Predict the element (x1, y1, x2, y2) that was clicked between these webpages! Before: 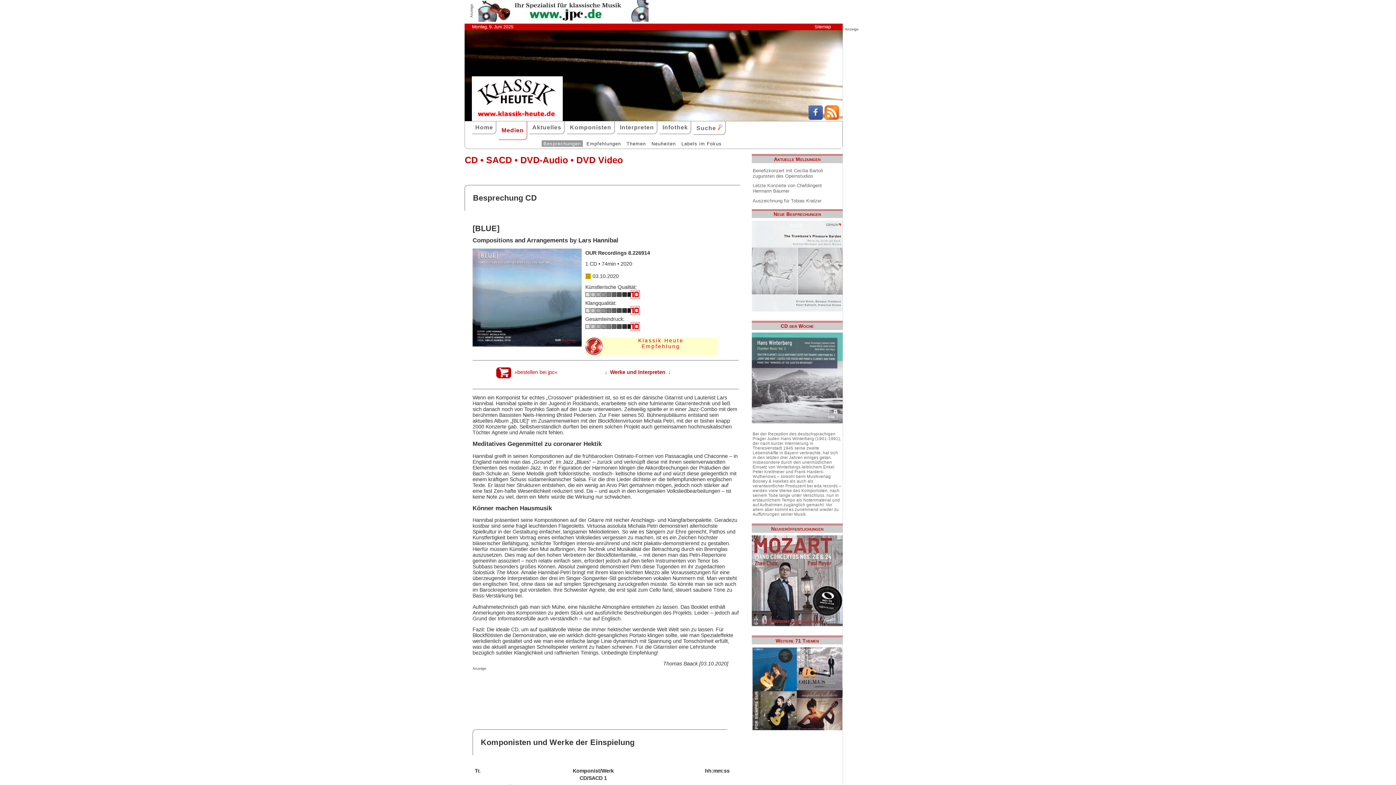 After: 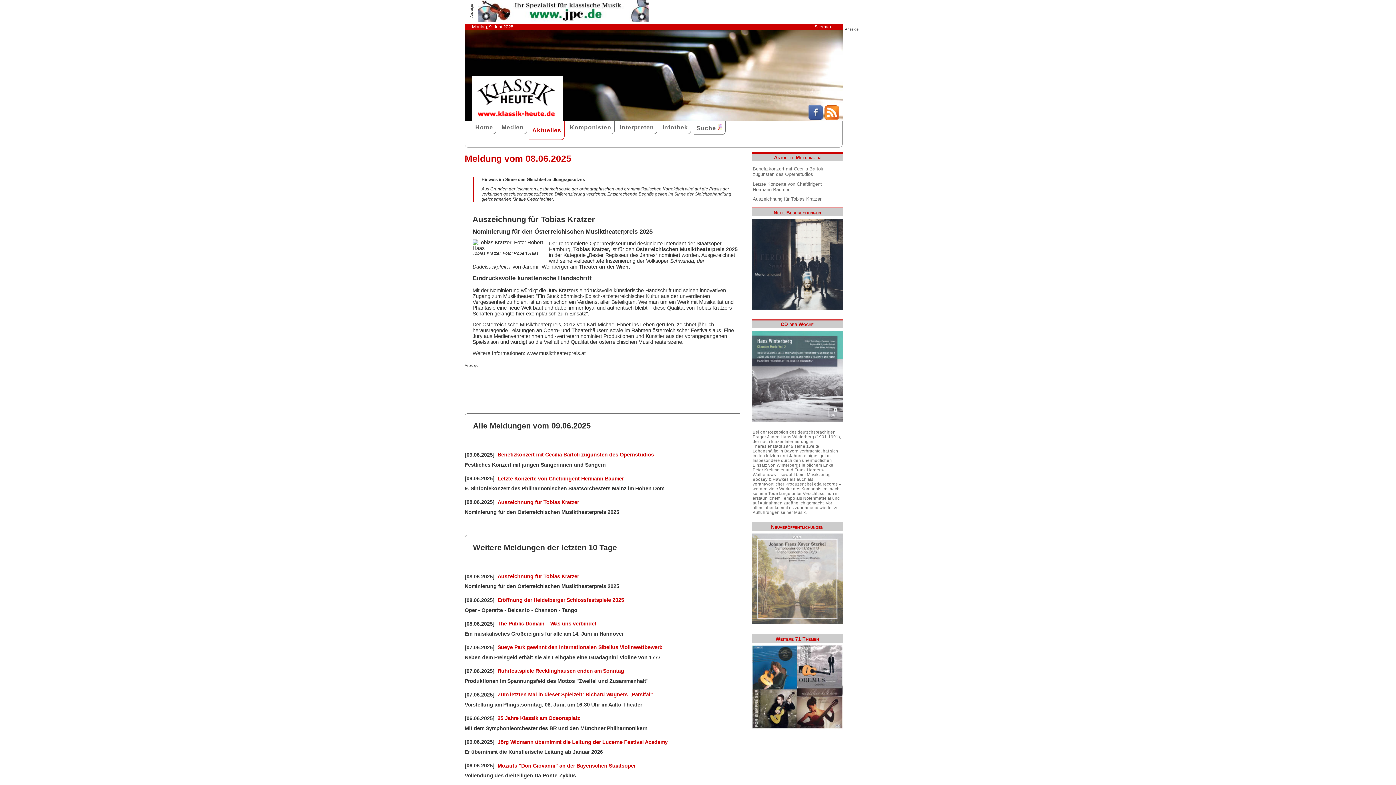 Action: bbox: (752, 197, 841, 204) label: Auszeichnung für Tobias Kratzer